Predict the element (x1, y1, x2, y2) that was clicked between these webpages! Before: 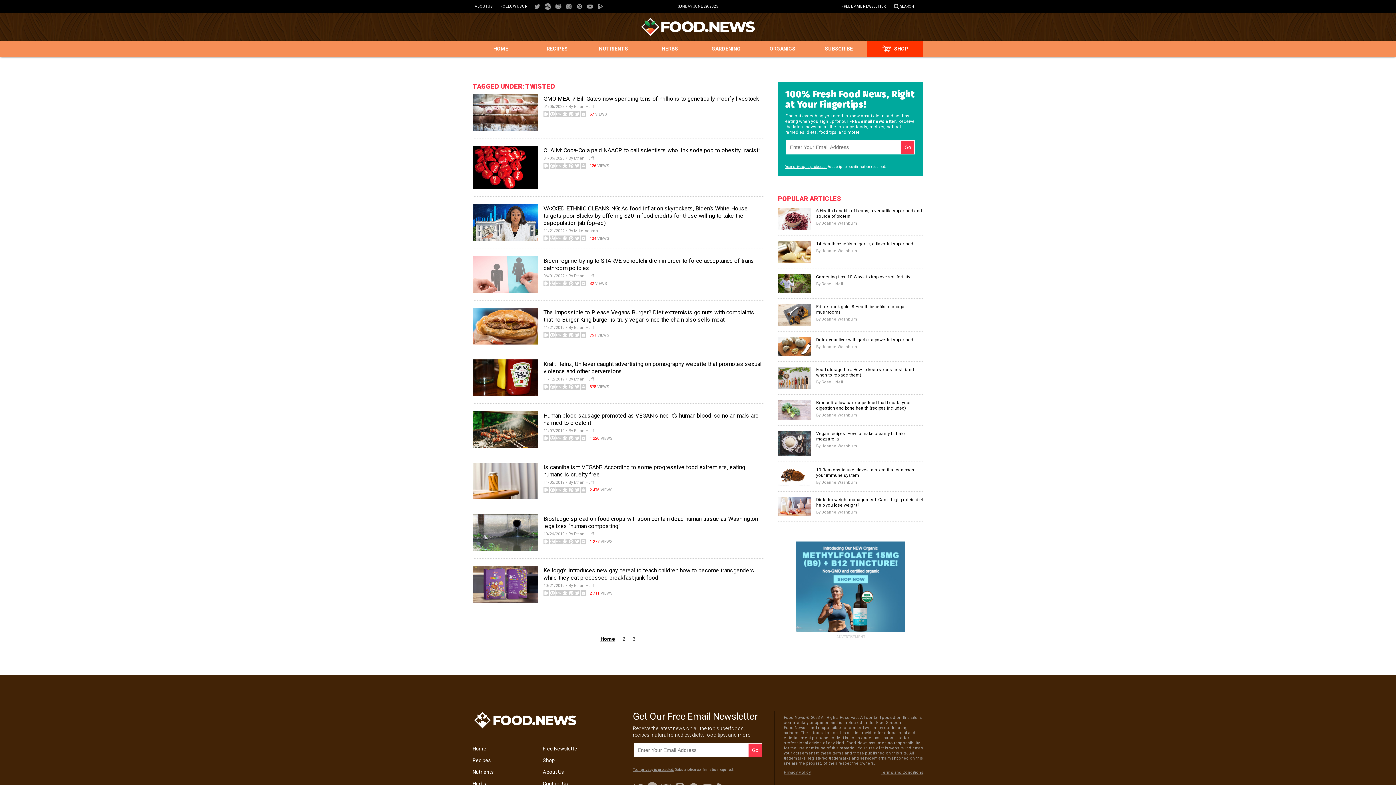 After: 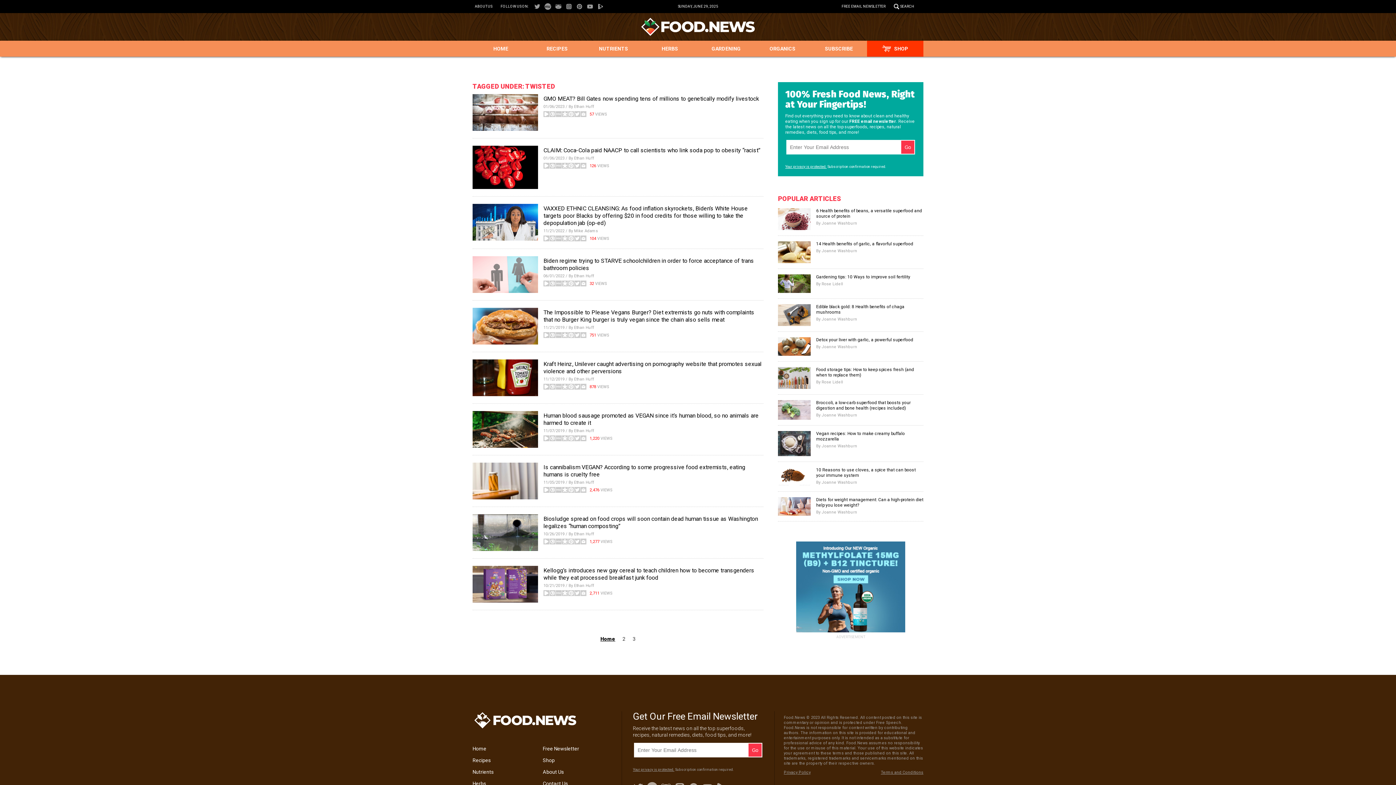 Action: bbox: (543, 592, 549, 597)